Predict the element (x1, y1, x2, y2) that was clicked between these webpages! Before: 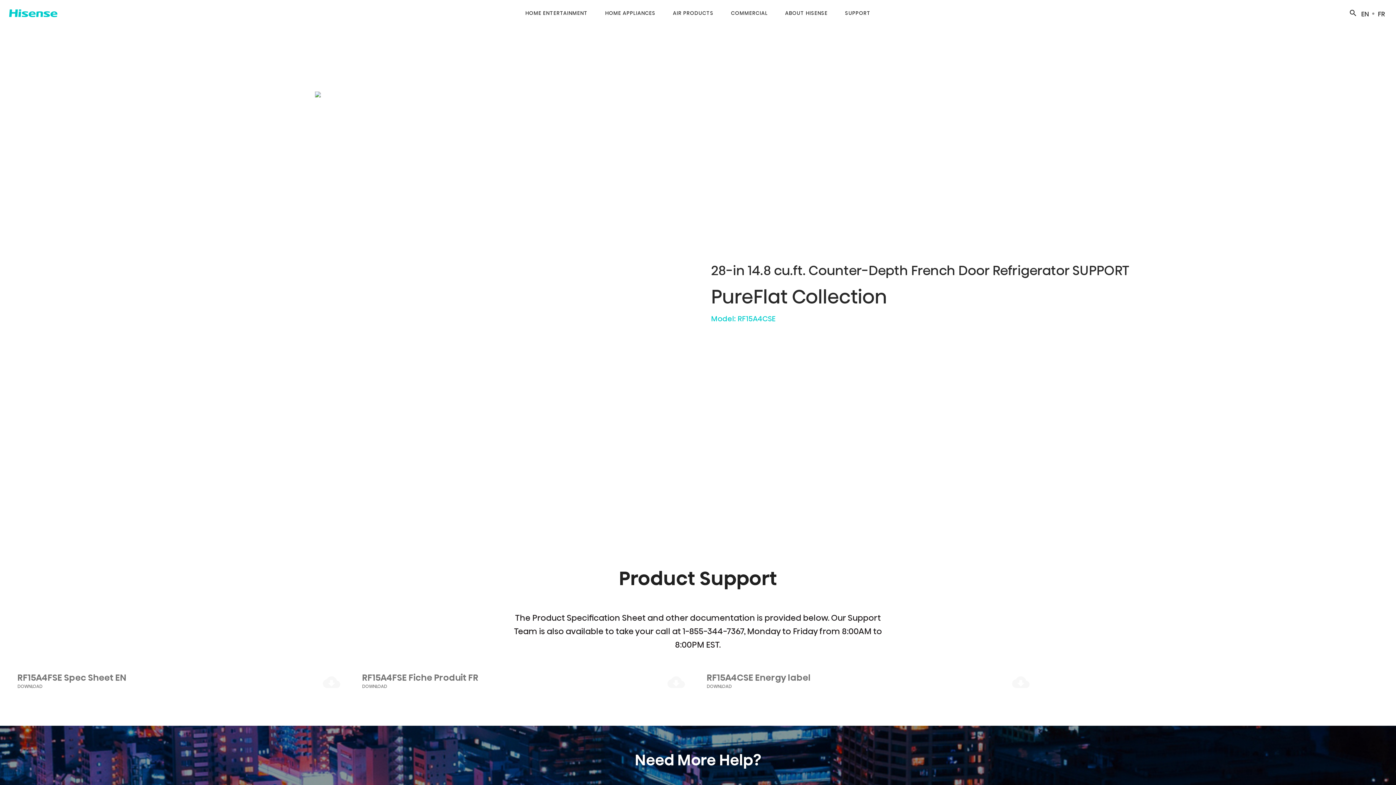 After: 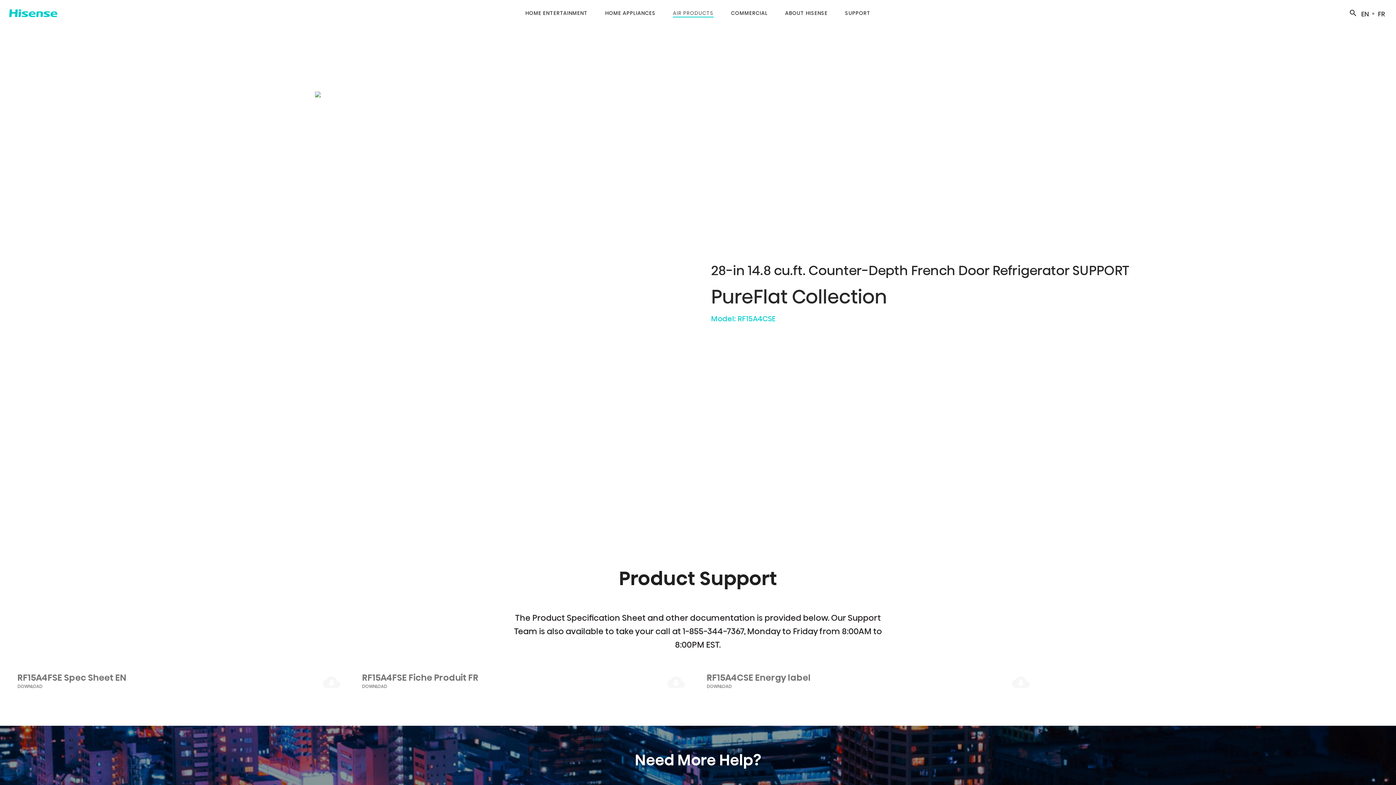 Action: label: AIR PRODUCTS bbox: (673, 4, 713, 21)